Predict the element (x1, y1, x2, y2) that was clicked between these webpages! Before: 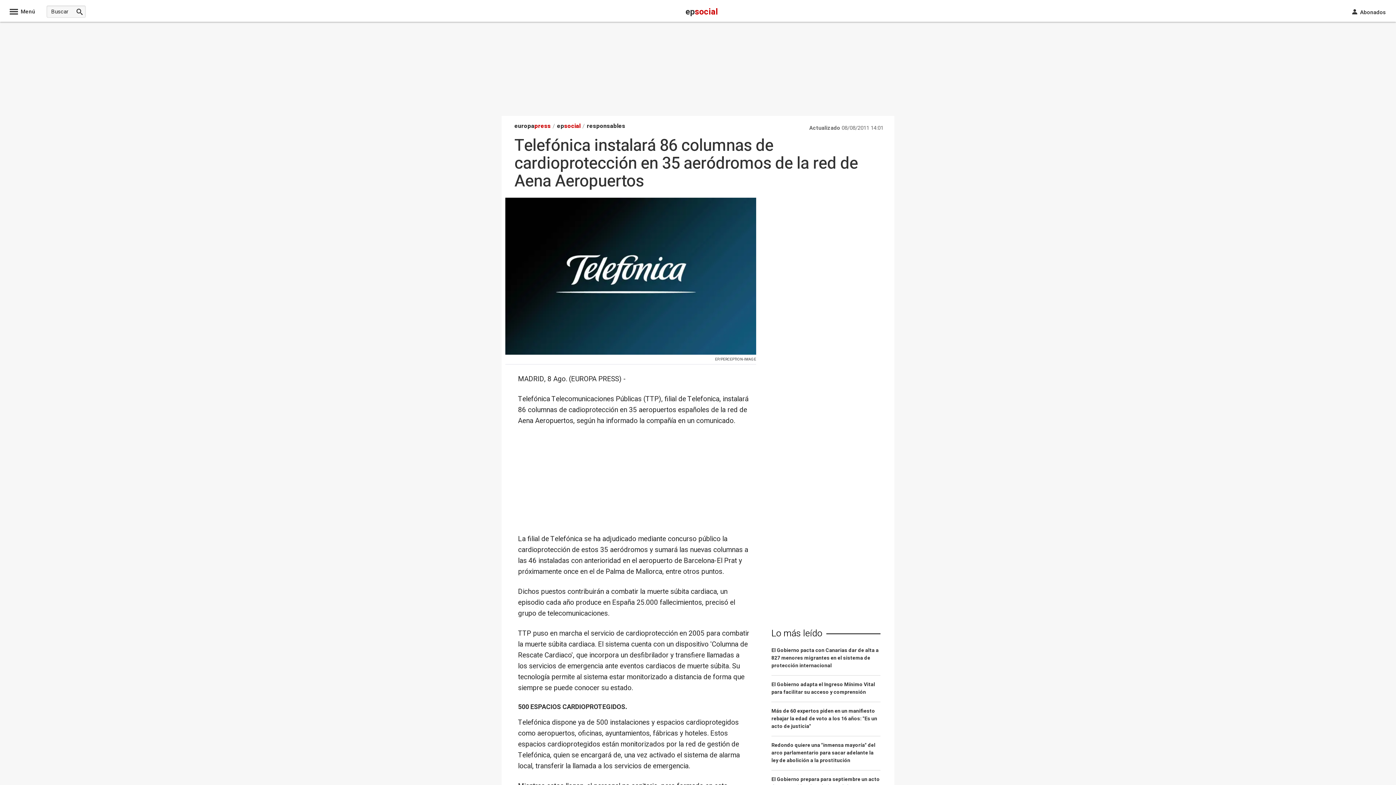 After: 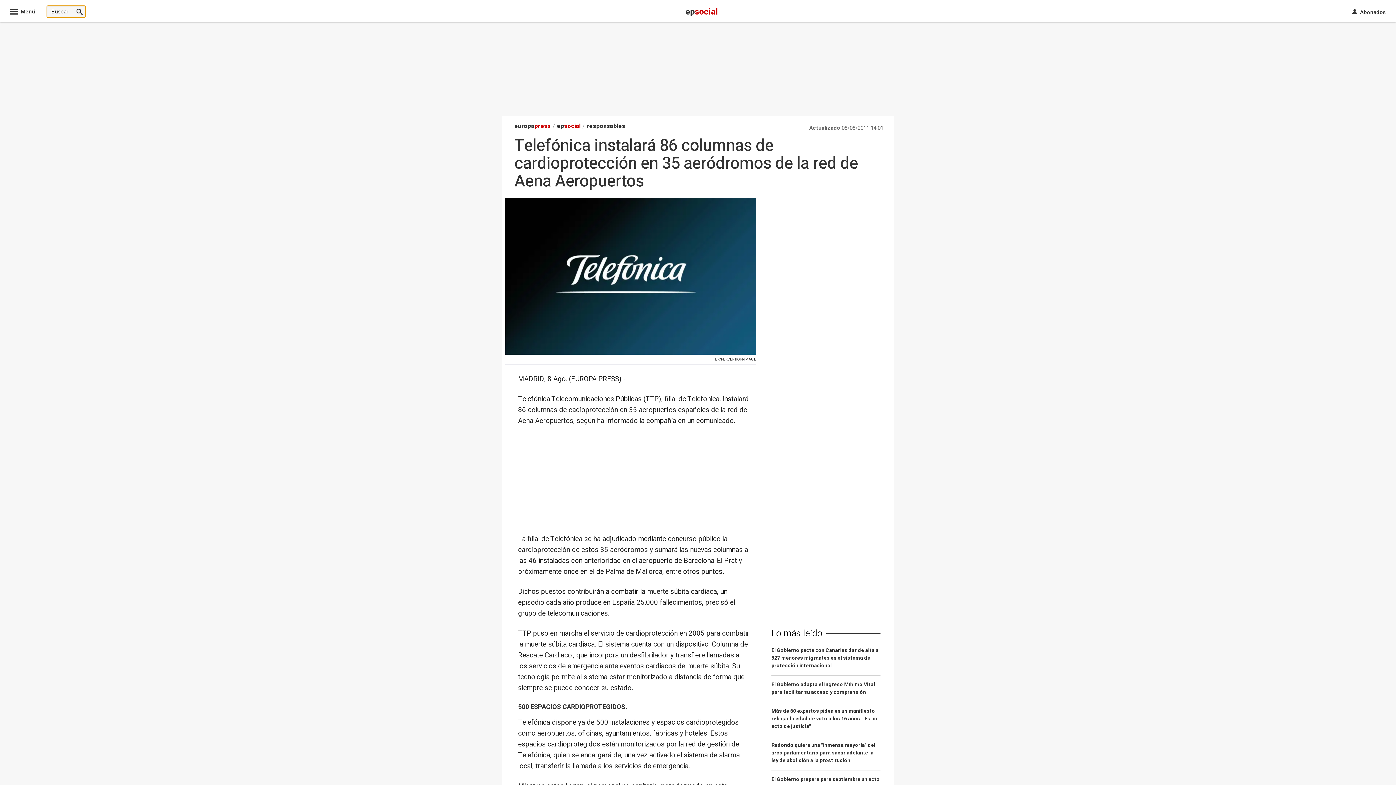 Action: bbox: (73, 5, 85, 17)